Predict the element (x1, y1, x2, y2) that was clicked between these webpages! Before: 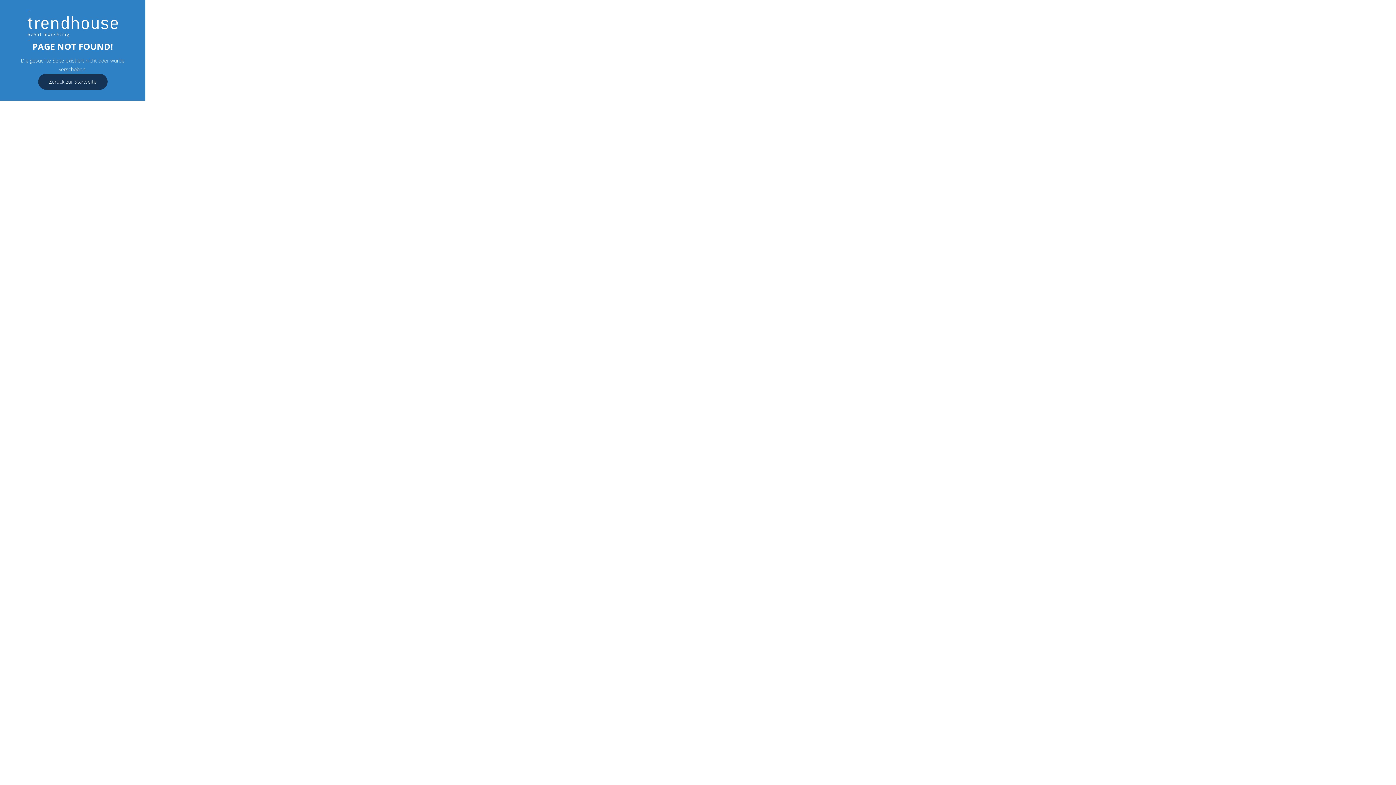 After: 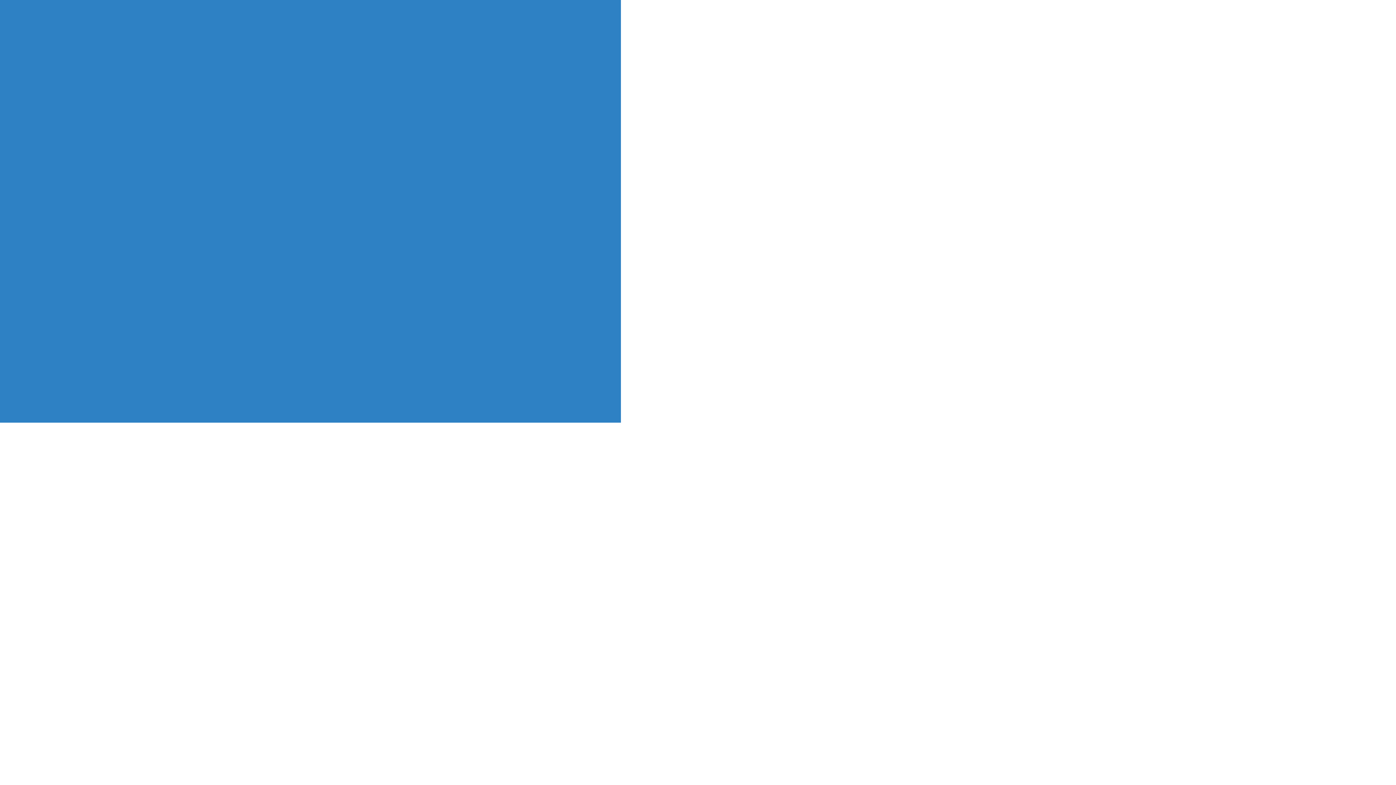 Action: label: Zurück zur Startseite bbox: (38, 73, 107, 89)